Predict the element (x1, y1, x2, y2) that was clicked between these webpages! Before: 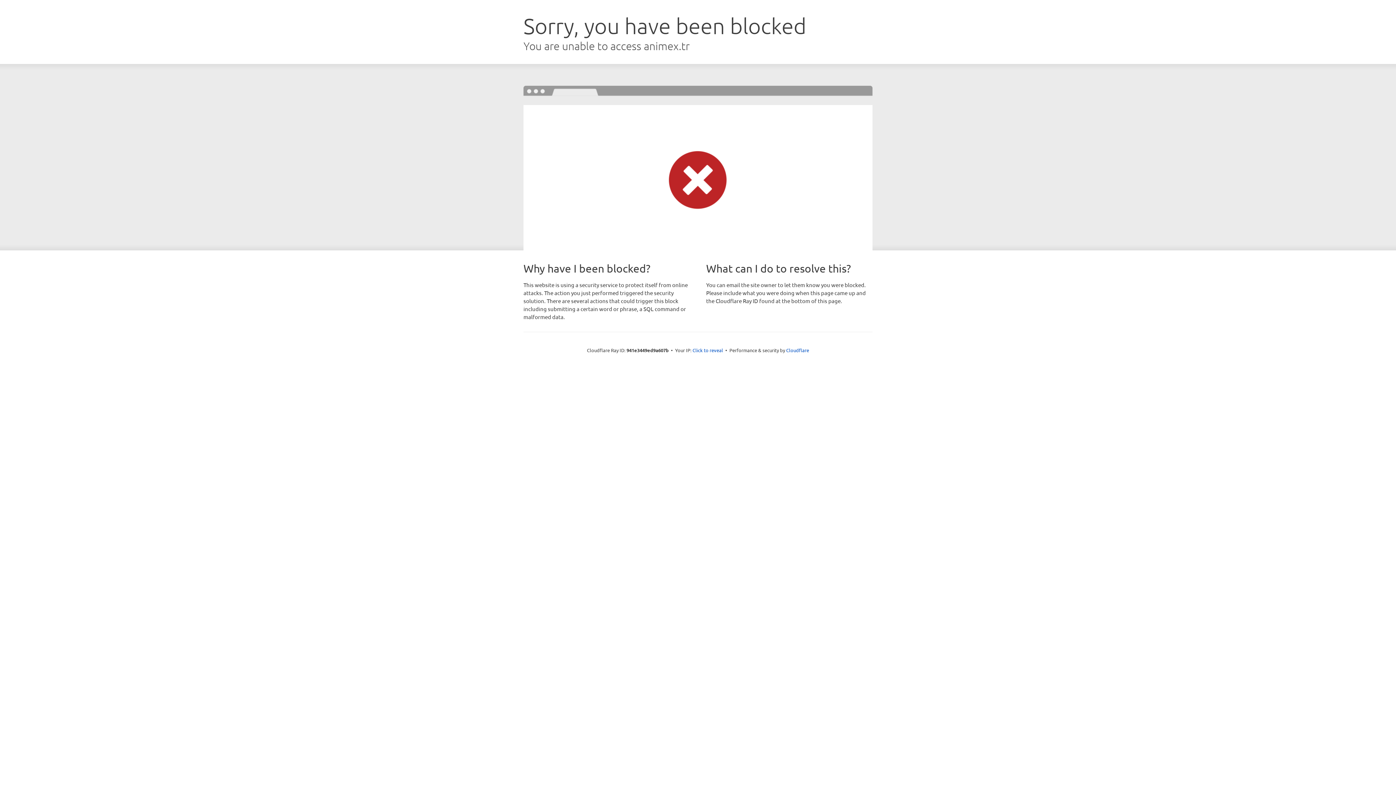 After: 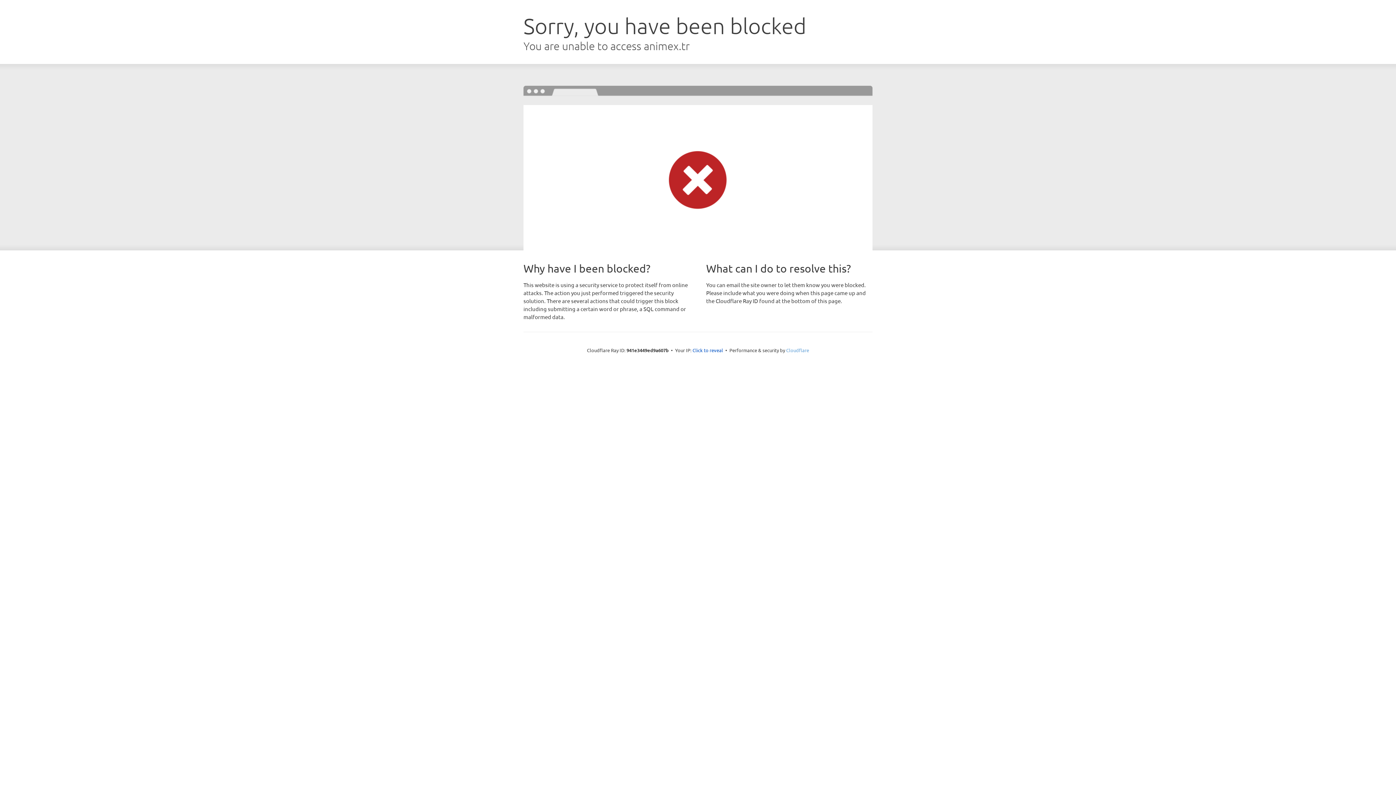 Action: bbox: (786, 347, 809, 353) label: Cloudflare